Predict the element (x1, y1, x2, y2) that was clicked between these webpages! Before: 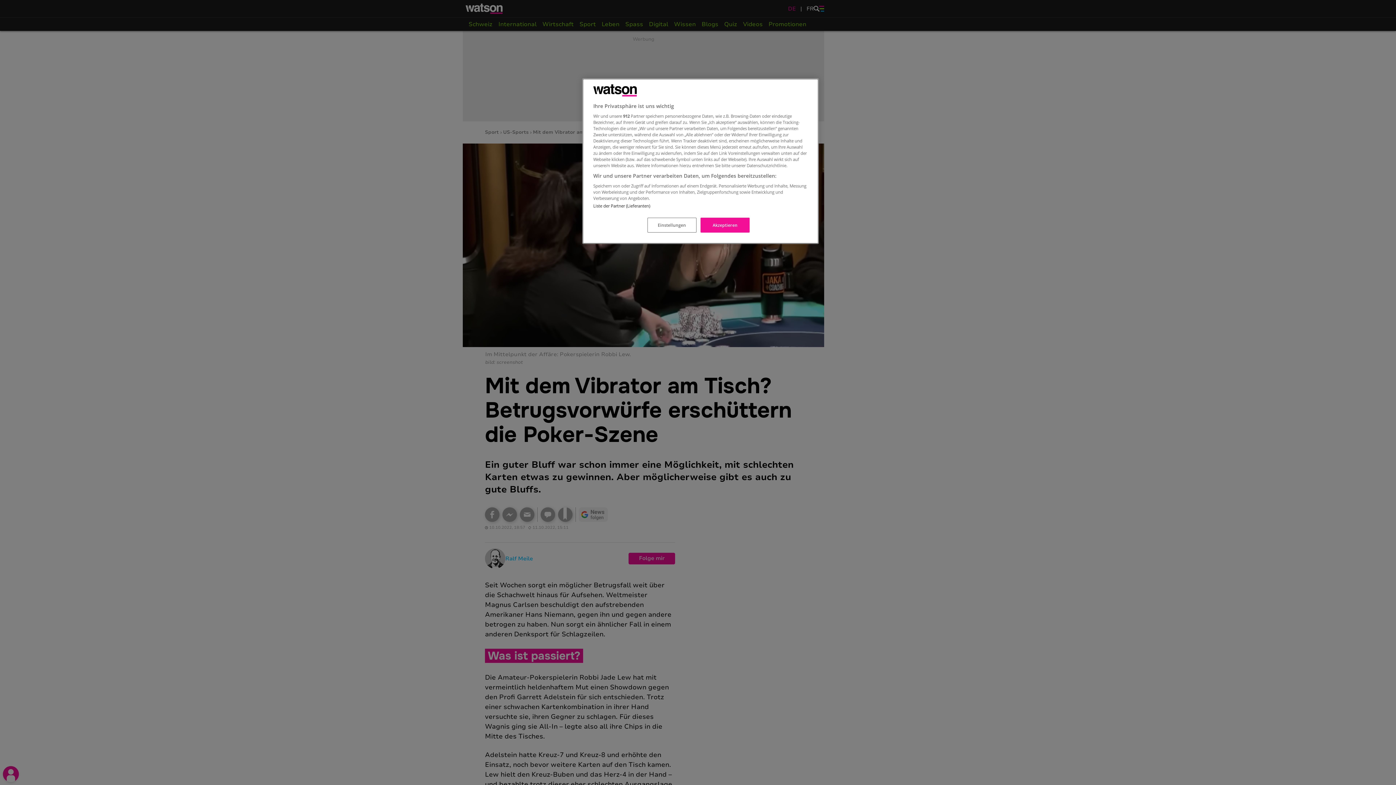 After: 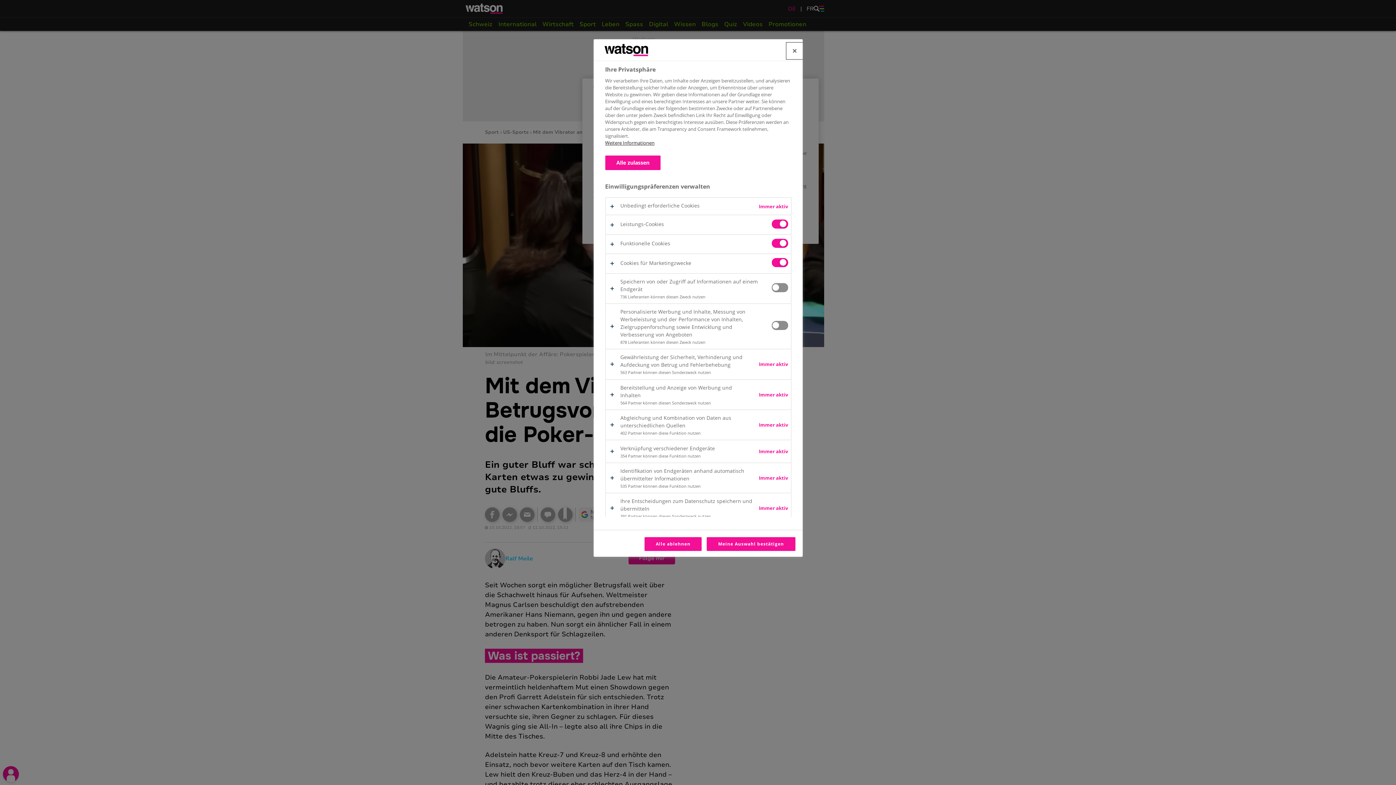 Action: label: Einstellungen bbox: (647, 217, 696, 232)